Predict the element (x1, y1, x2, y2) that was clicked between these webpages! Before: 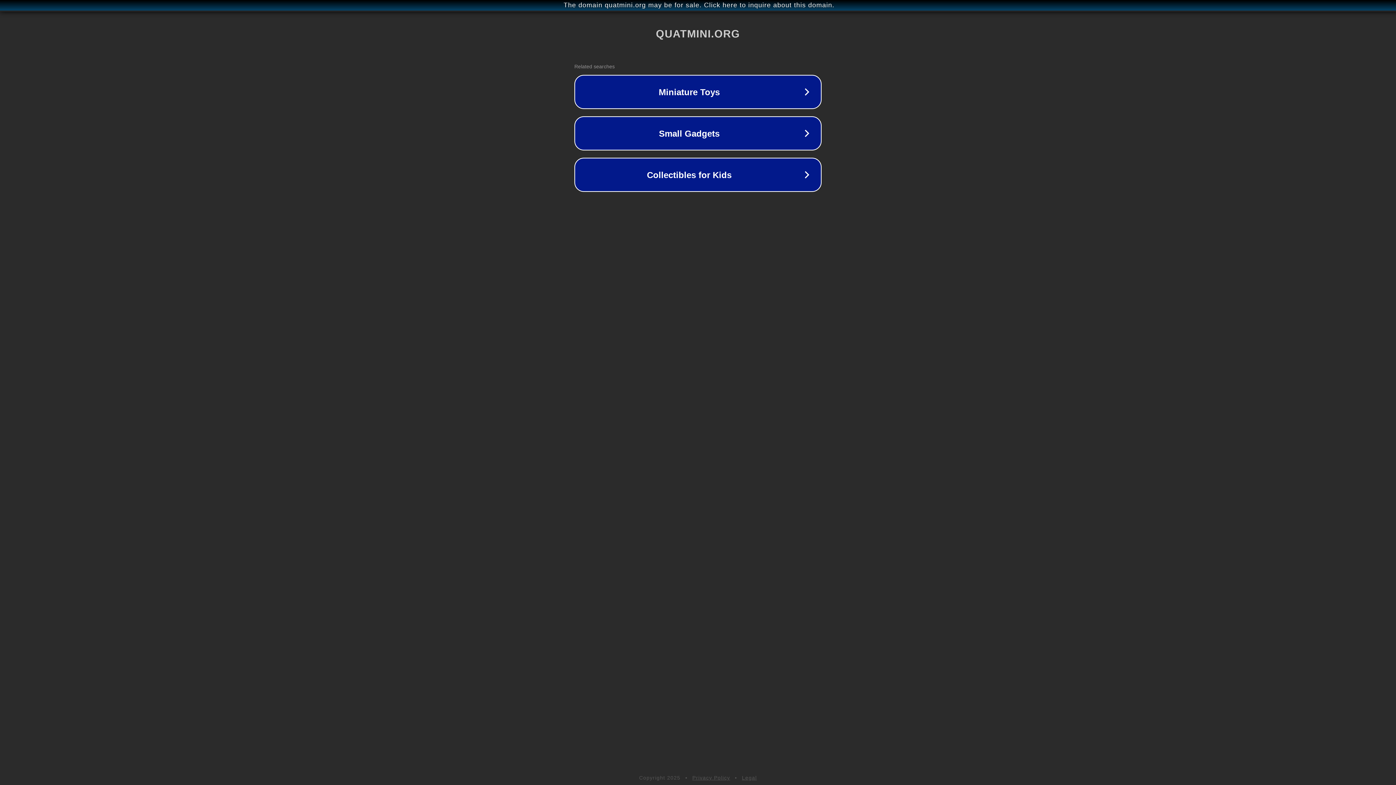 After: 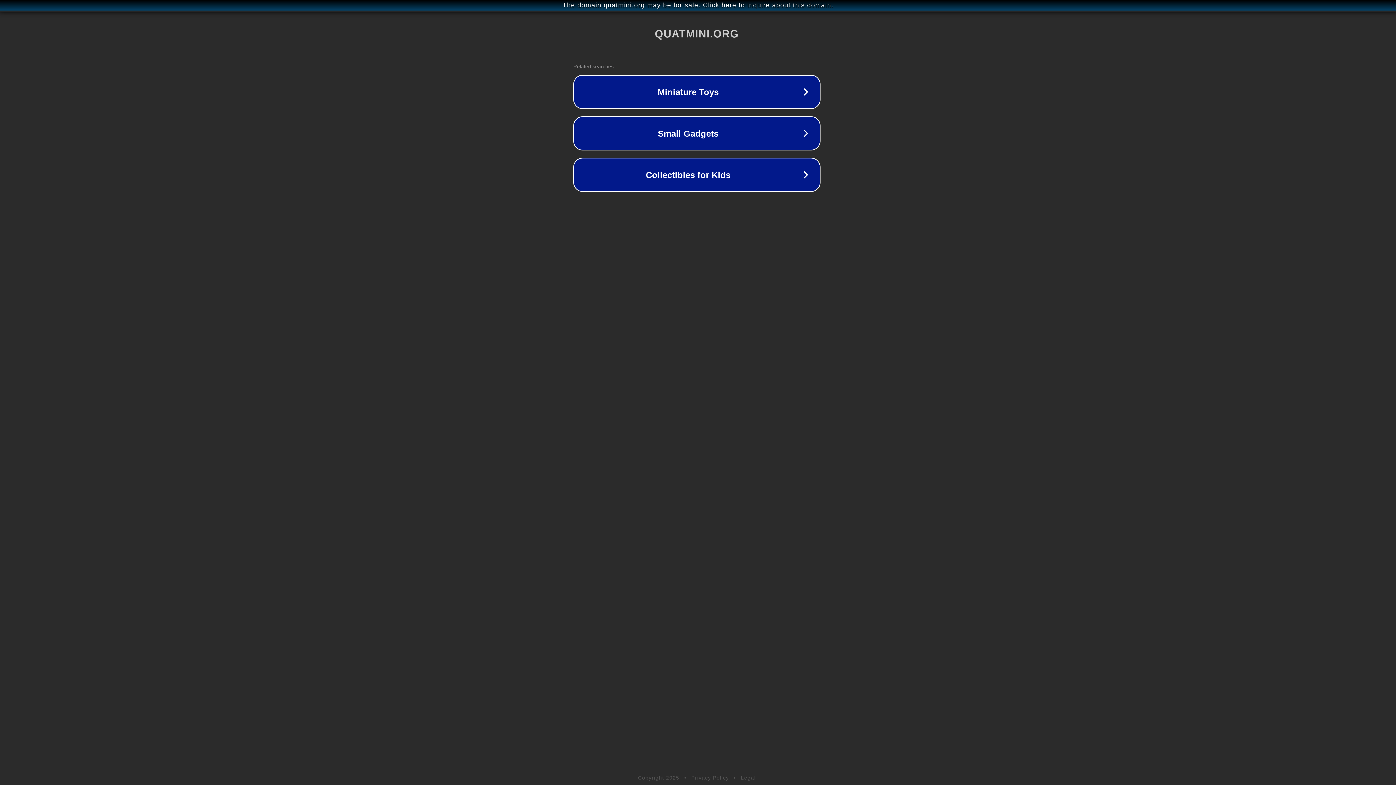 Action: label: The domain quatmini.org may be for sale. Click here to inquire about this domain. bbox: (1, 1, 1397, 9)